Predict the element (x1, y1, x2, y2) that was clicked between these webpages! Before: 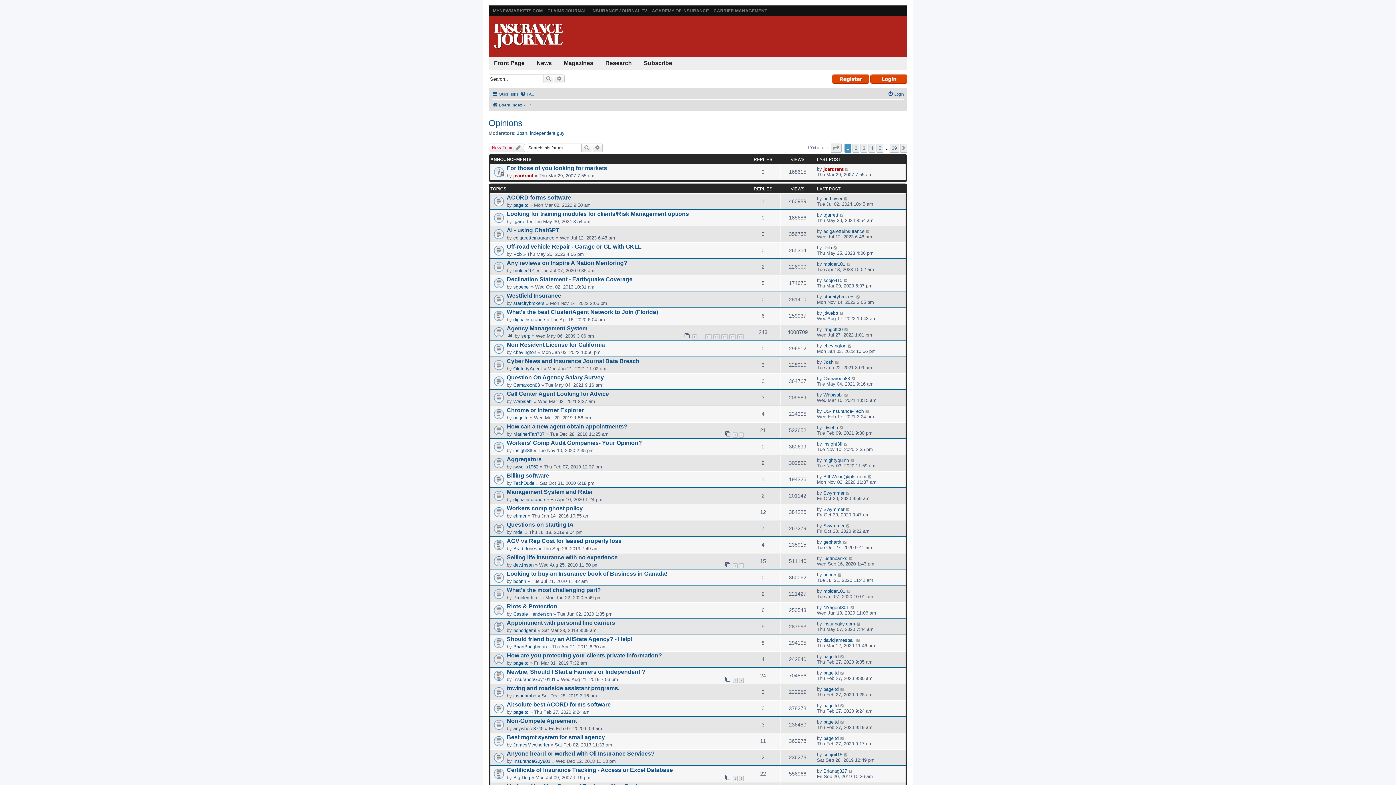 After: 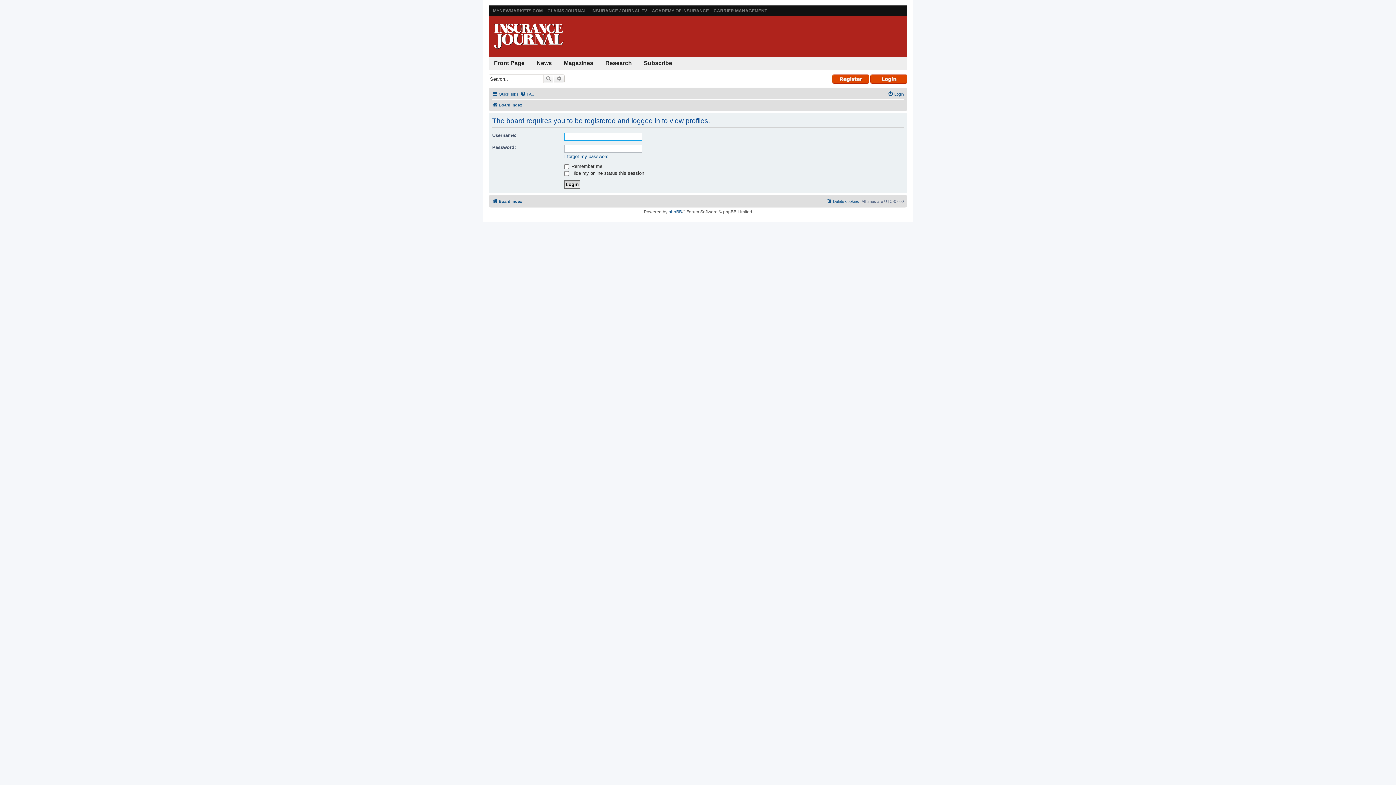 Action: bbox: (513, 513, 526, 518) label: etimer